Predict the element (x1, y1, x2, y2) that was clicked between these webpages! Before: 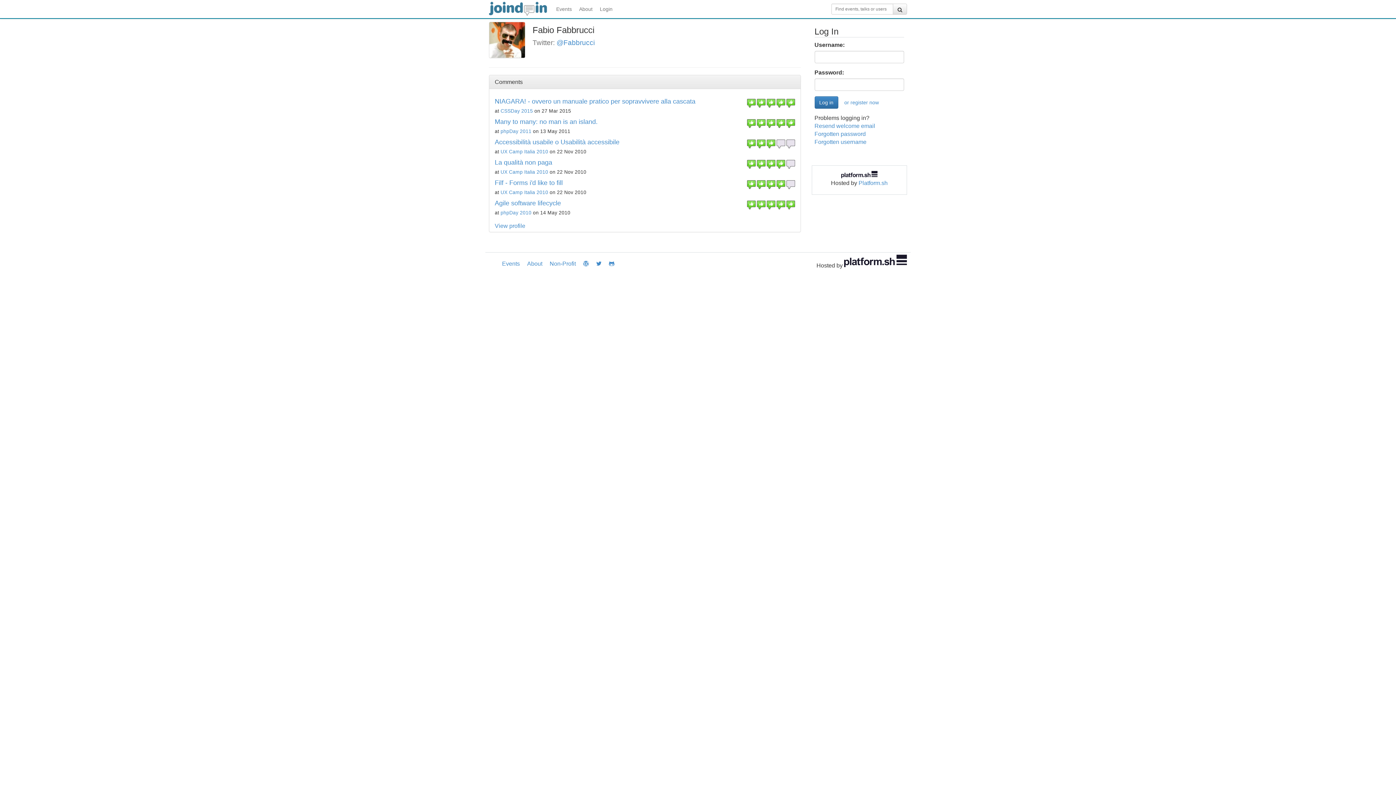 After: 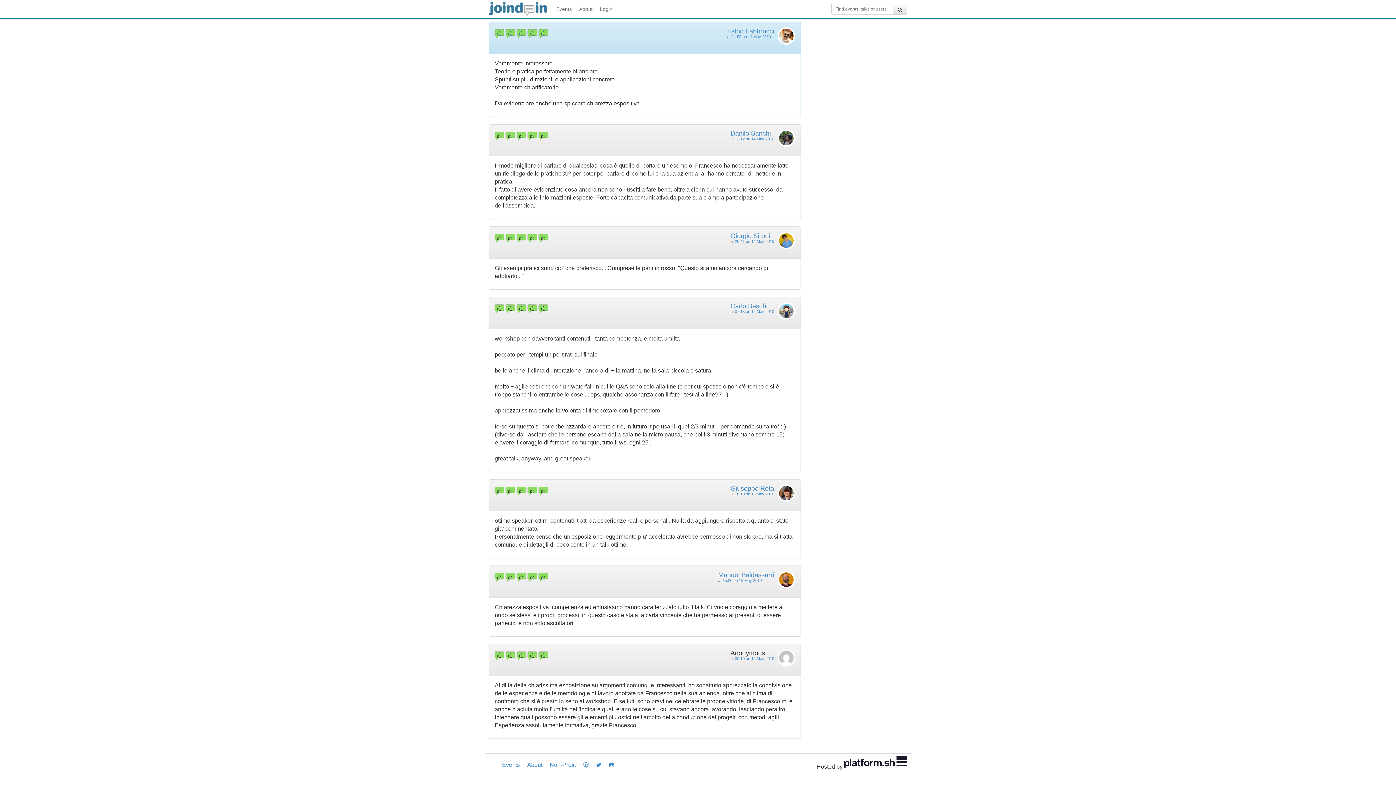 Action: bbox: (494, 199, 561, 206) label: Agile software lifecycle